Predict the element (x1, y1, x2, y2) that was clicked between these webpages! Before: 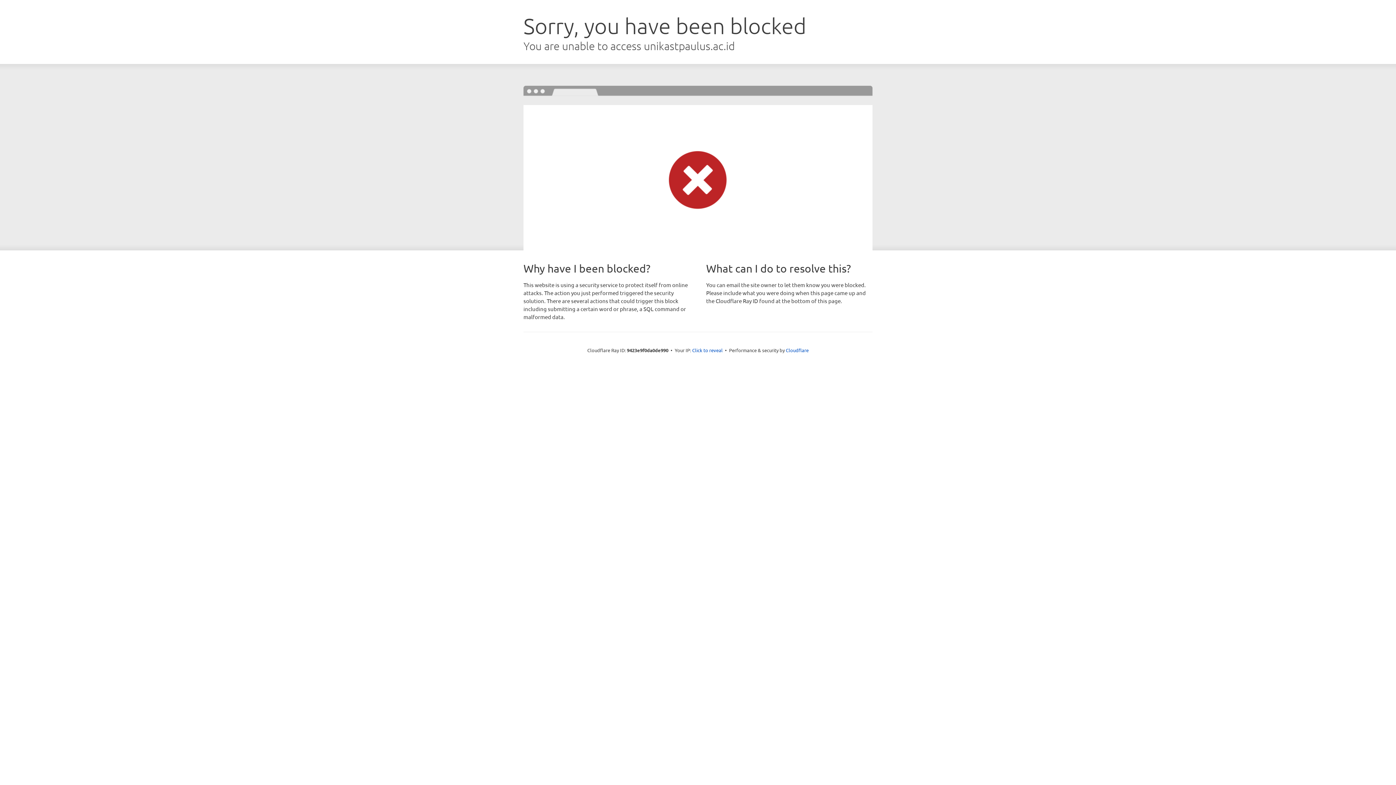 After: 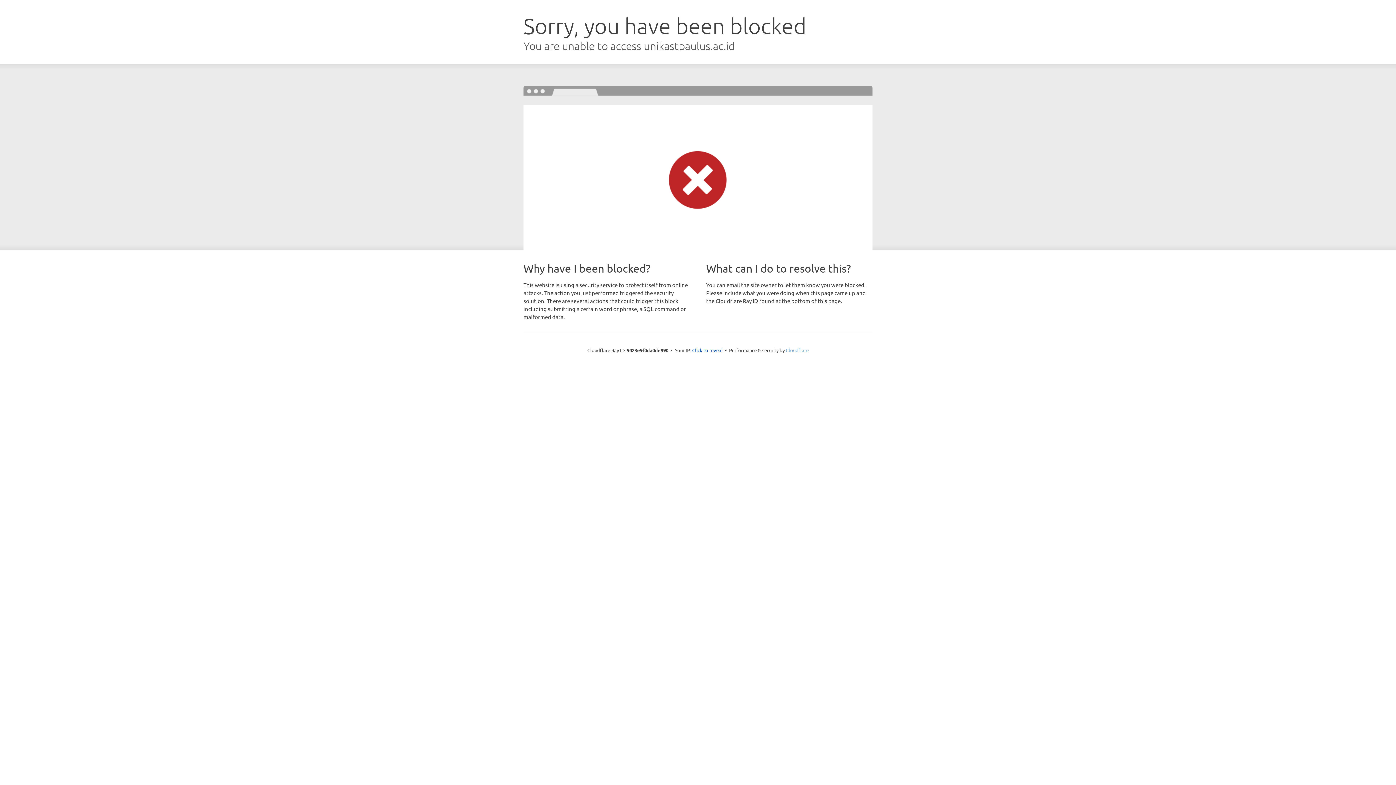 Action: label: Cloudflare bbox: (786, 347, 808, 353)